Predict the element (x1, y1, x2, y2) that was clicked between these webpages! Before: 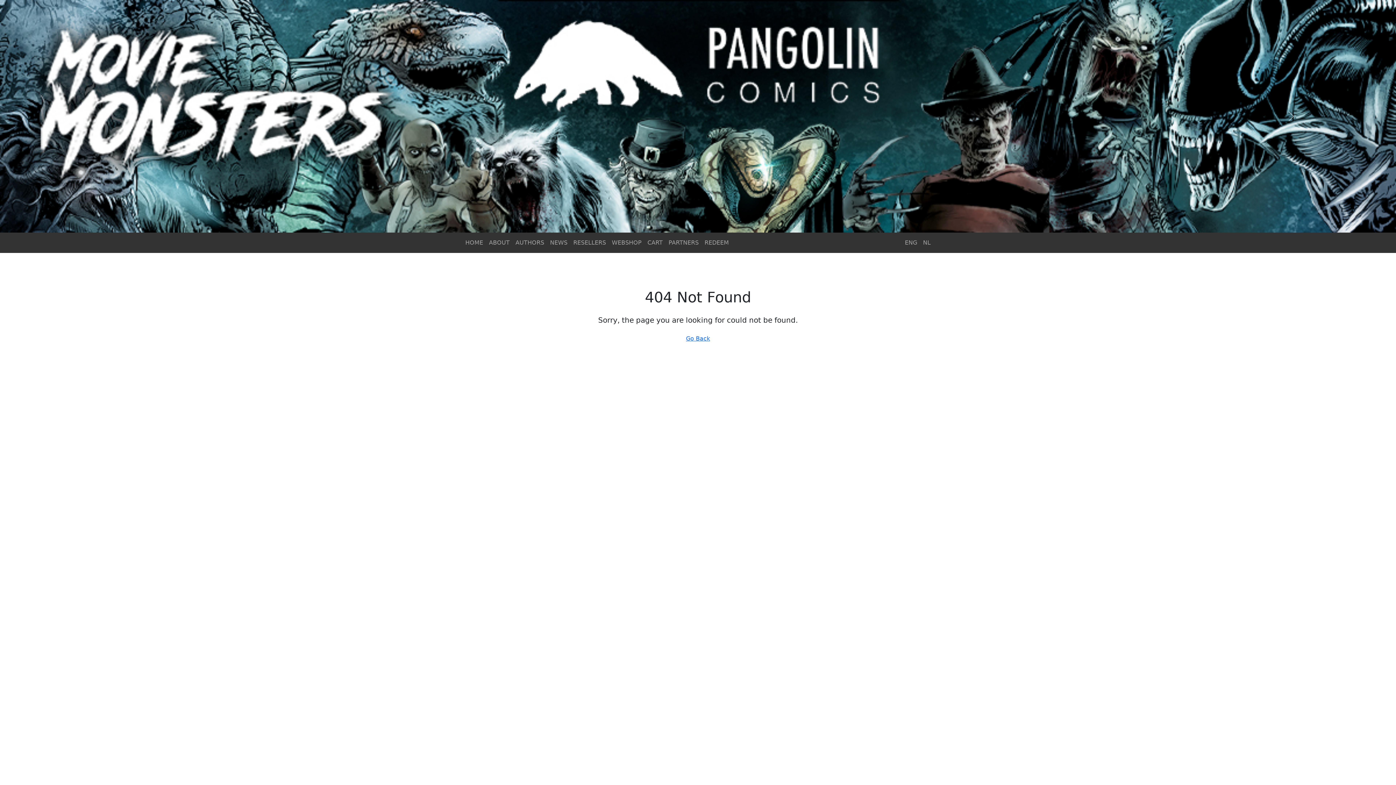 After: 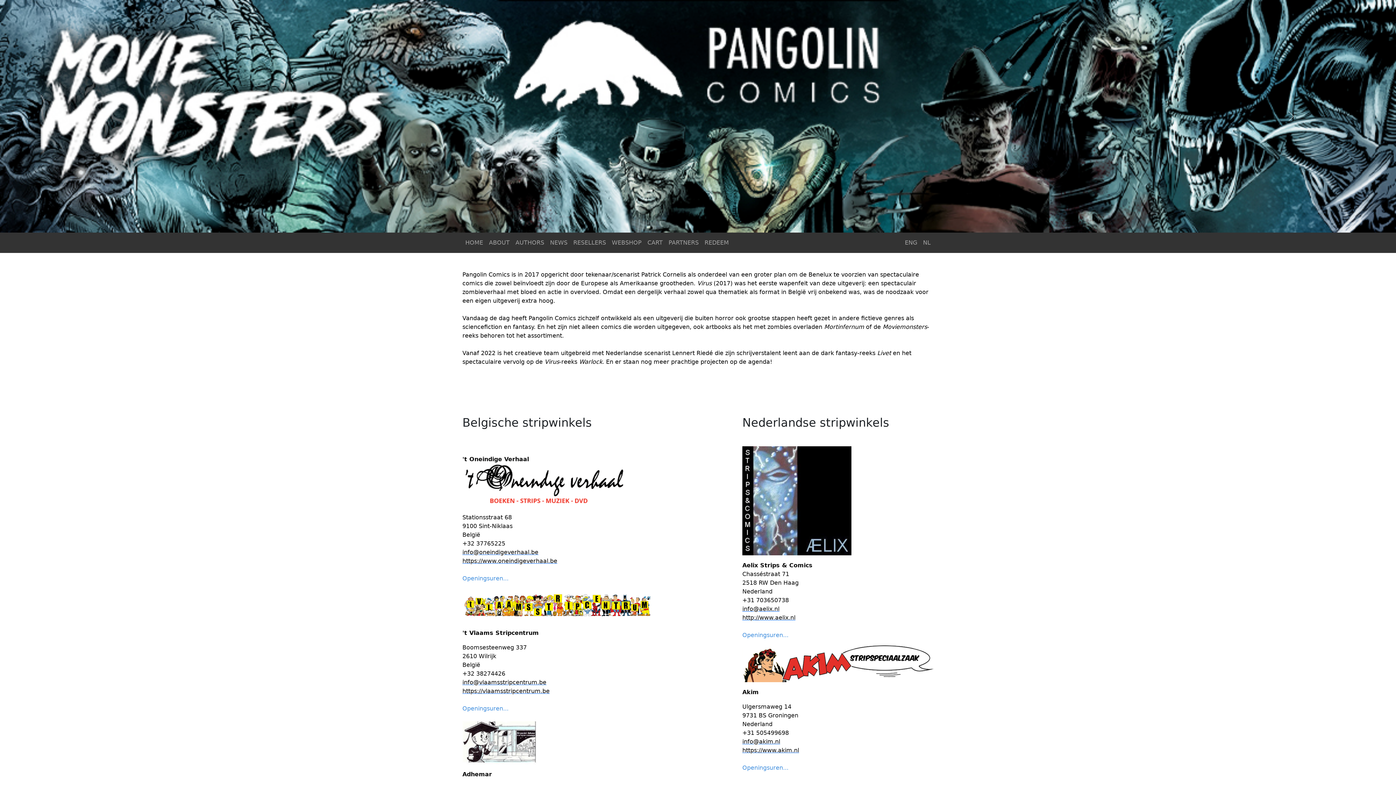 Action: bbox: (902, 235, 920, 250) label: ENG